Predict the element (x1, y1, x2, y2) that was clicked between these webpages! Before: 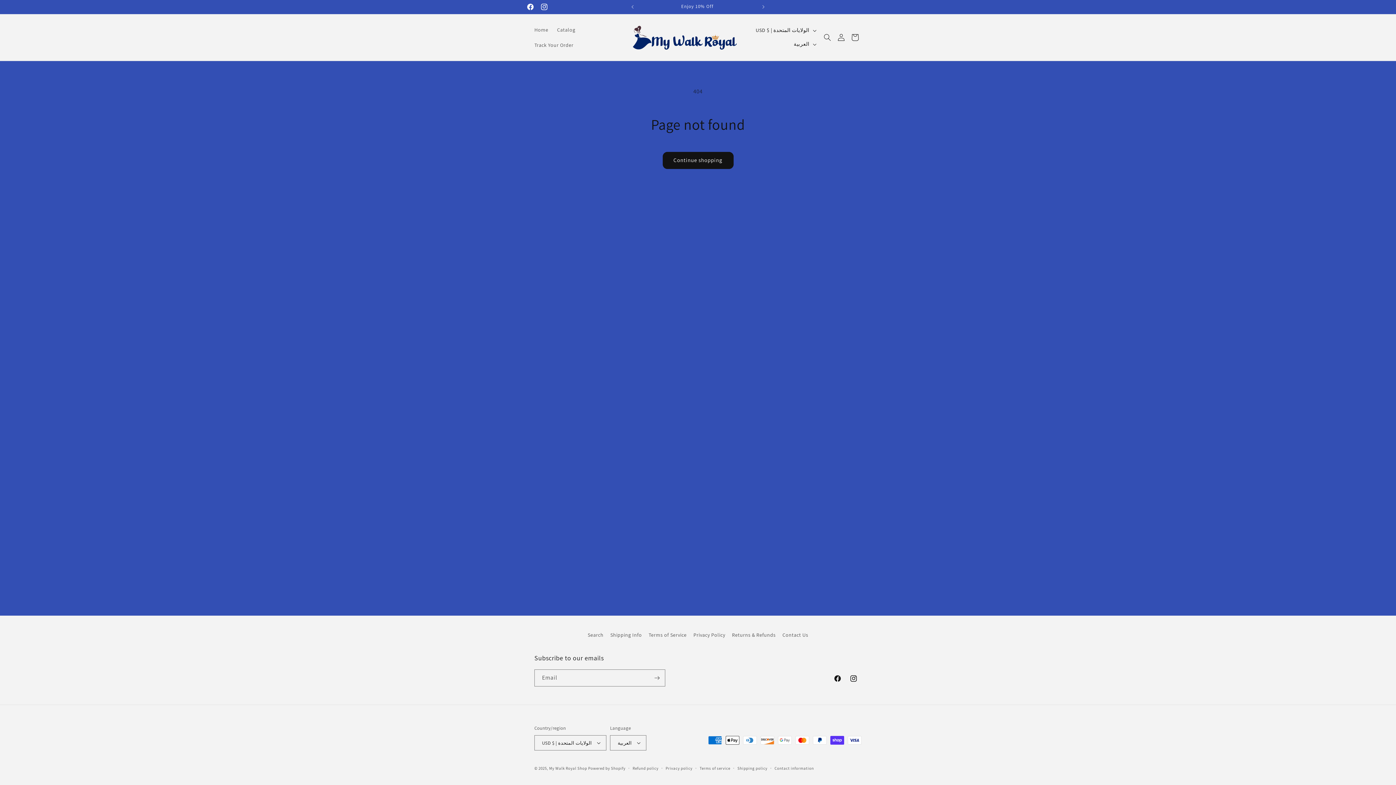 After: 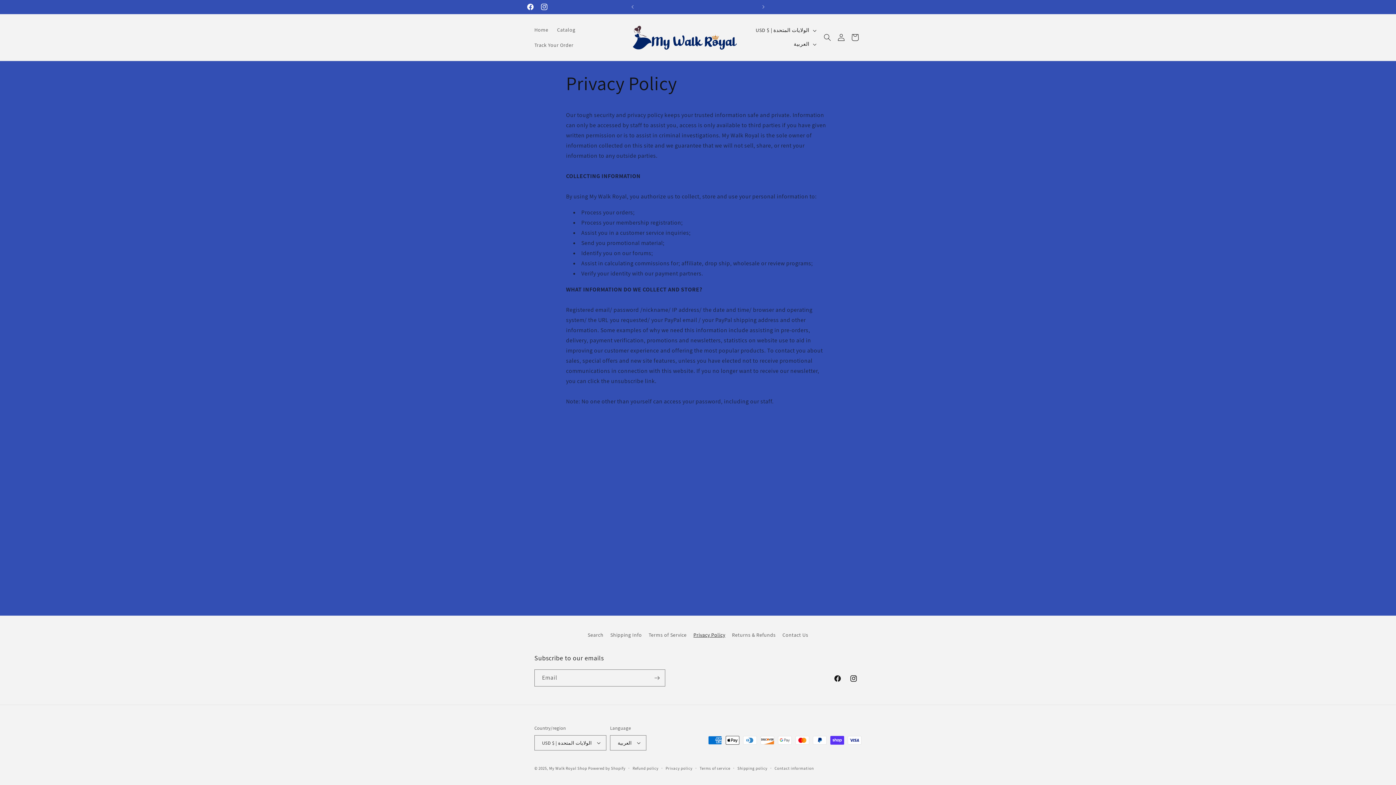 Action: bbox: (693, 629, 725, 641) label: Privacy Policy